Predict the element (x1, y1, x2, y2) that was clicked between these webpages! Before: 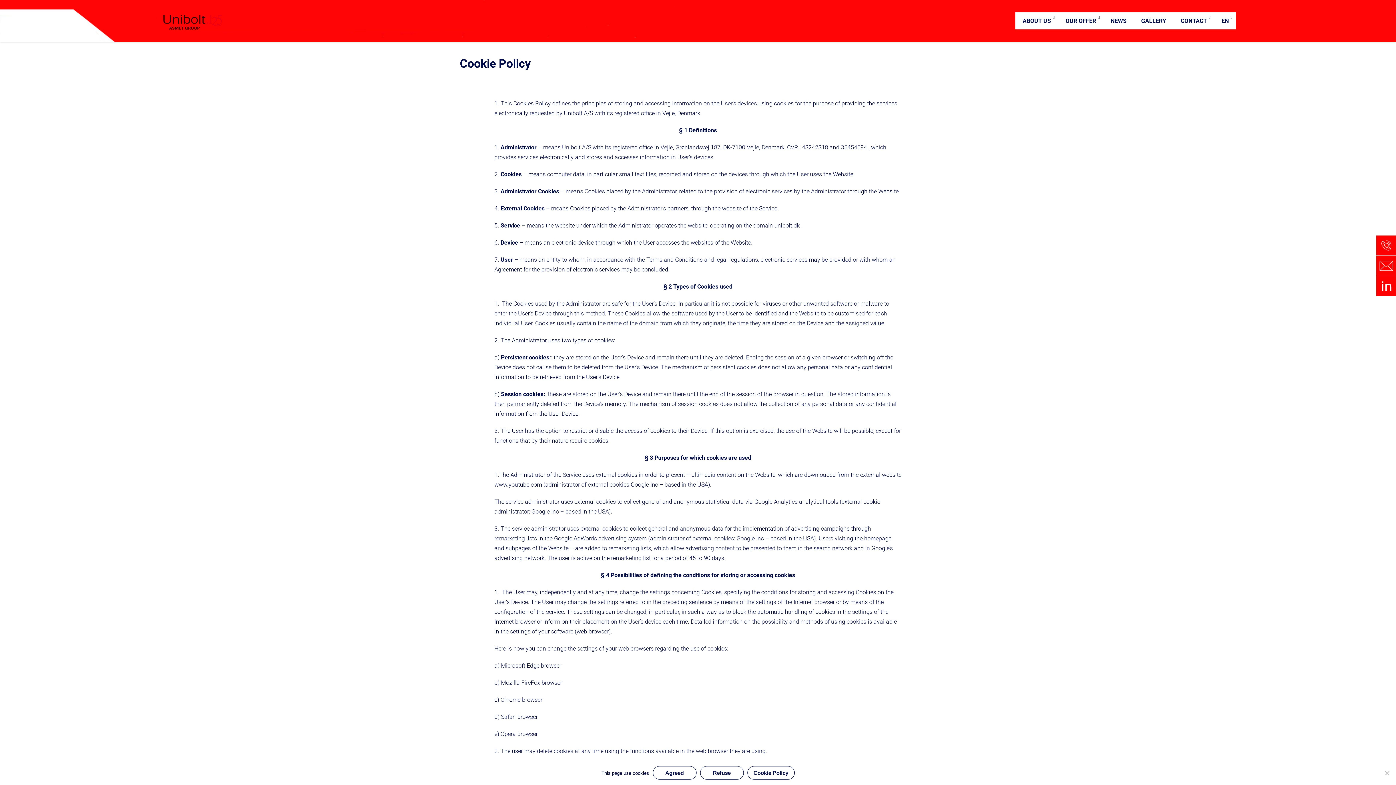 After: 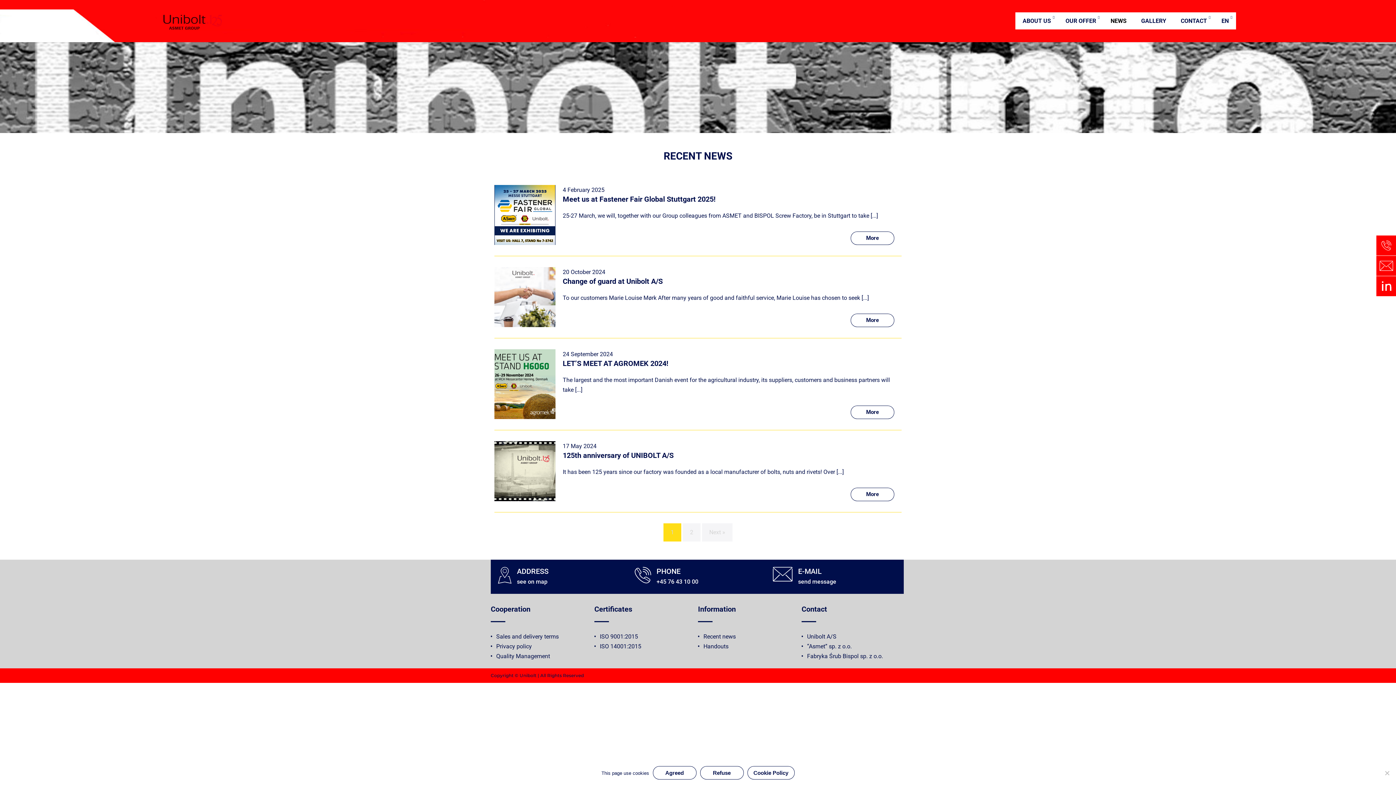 Action: bbox: (1103, 12, 1134, 29) label: NEWS